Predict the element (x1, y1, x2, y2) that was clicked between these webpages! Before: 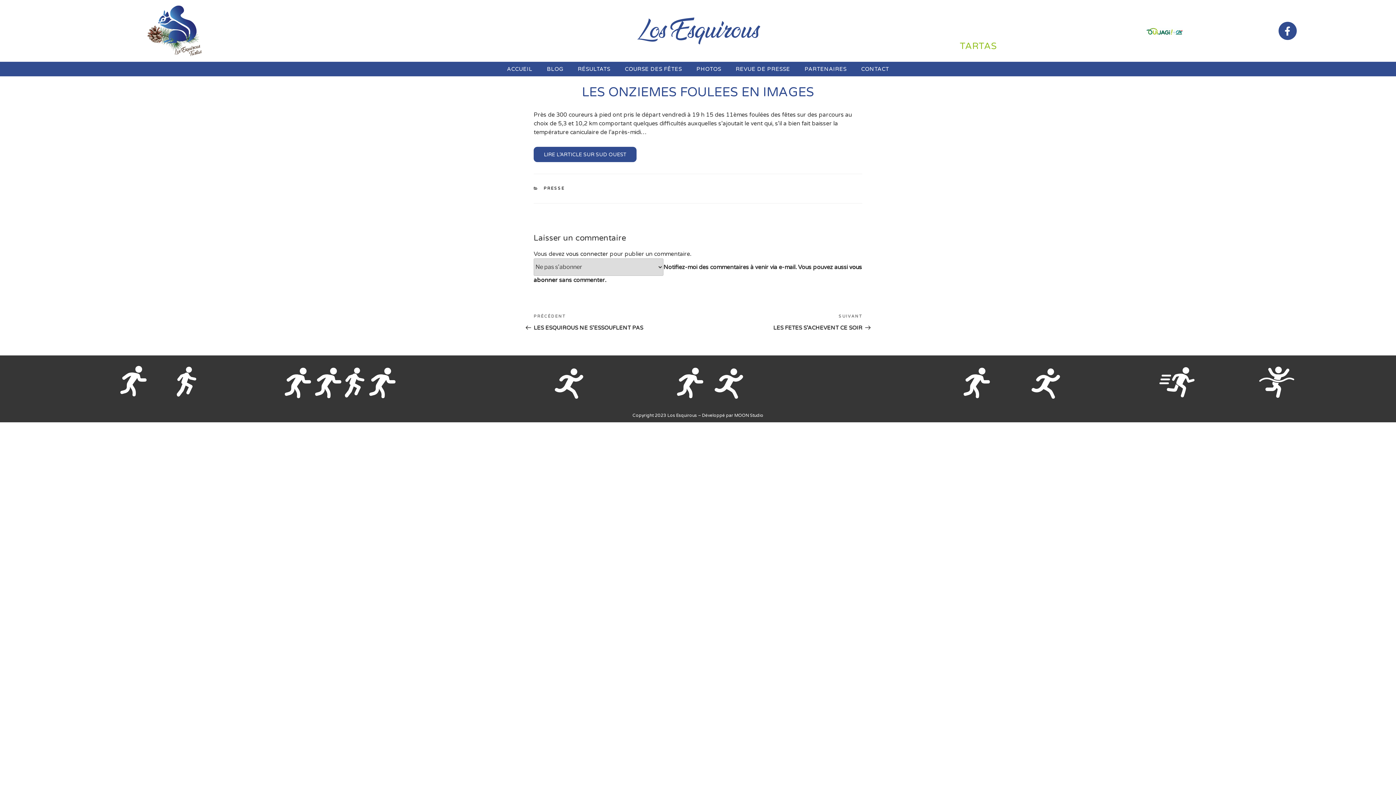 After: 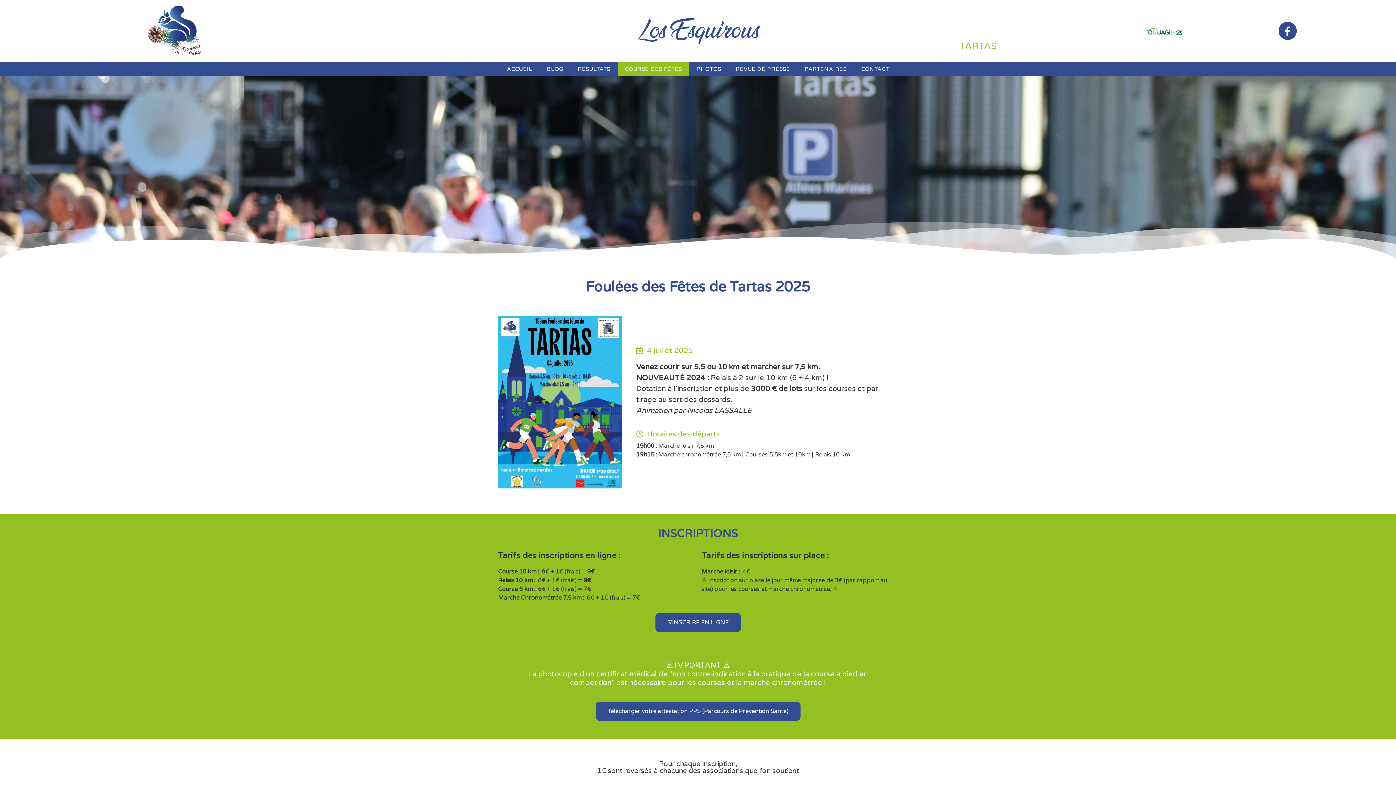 Action: label: COURSE DES FÊTES bbox: (617, 61, 689, 76)